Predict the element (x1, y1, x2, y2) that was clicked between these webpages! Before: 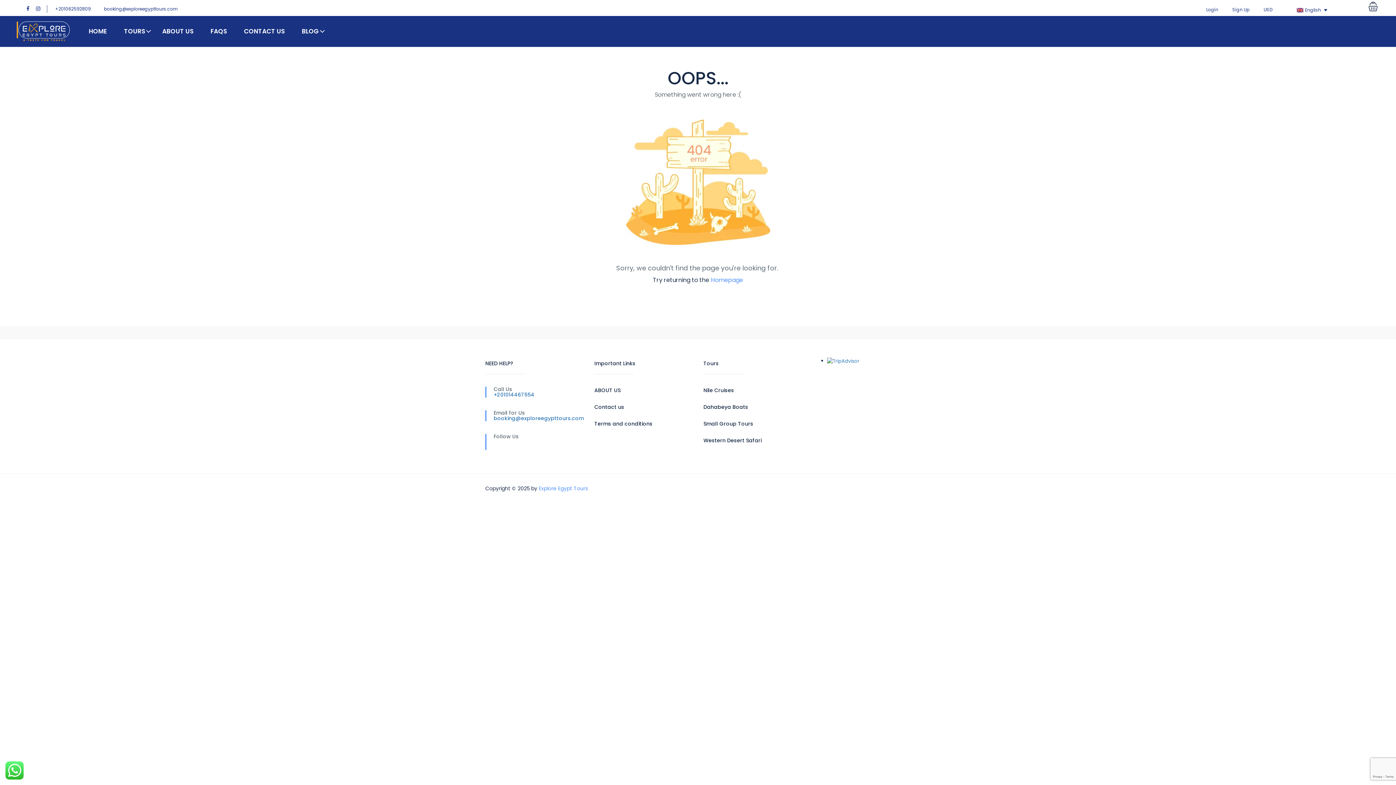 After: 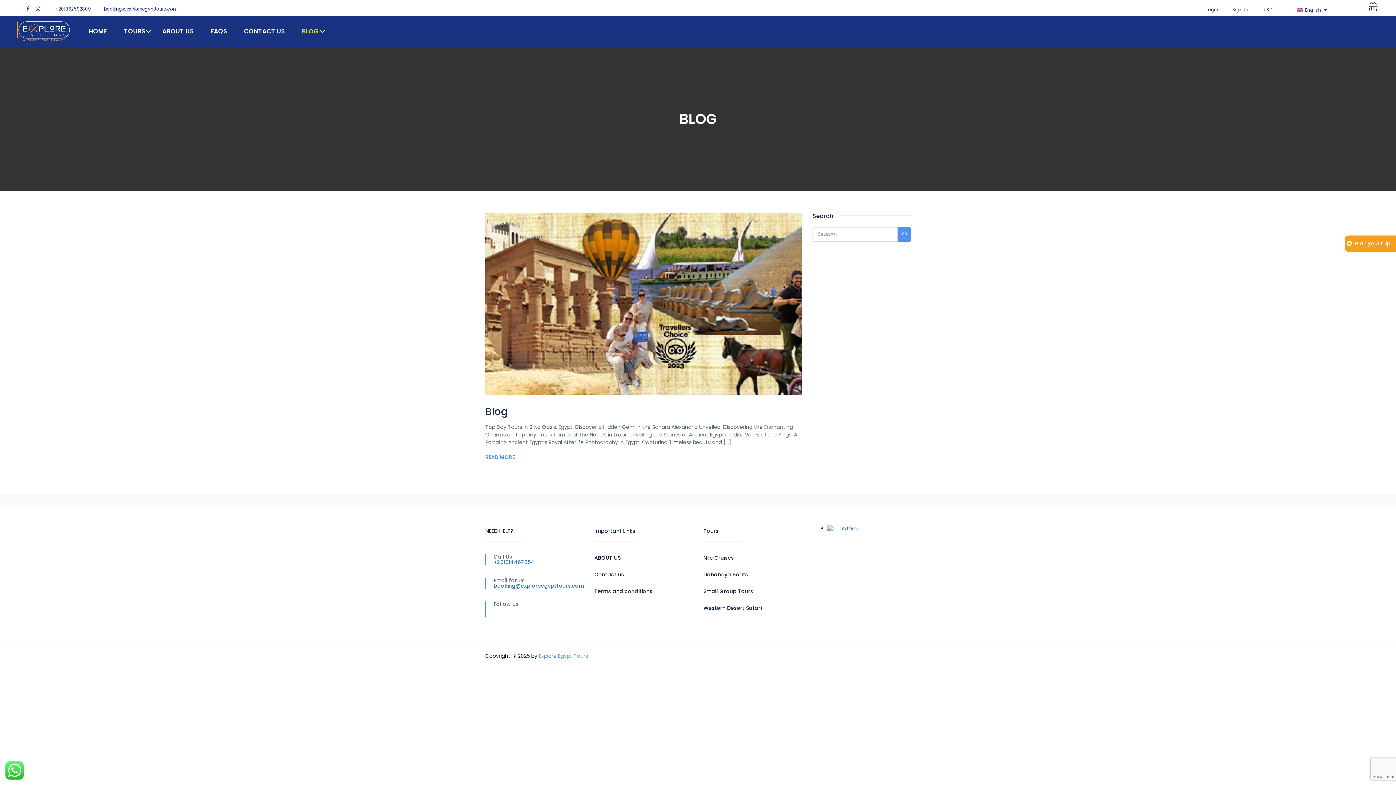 Action: label: BLOG bbox: (293, 19, 326, 43)